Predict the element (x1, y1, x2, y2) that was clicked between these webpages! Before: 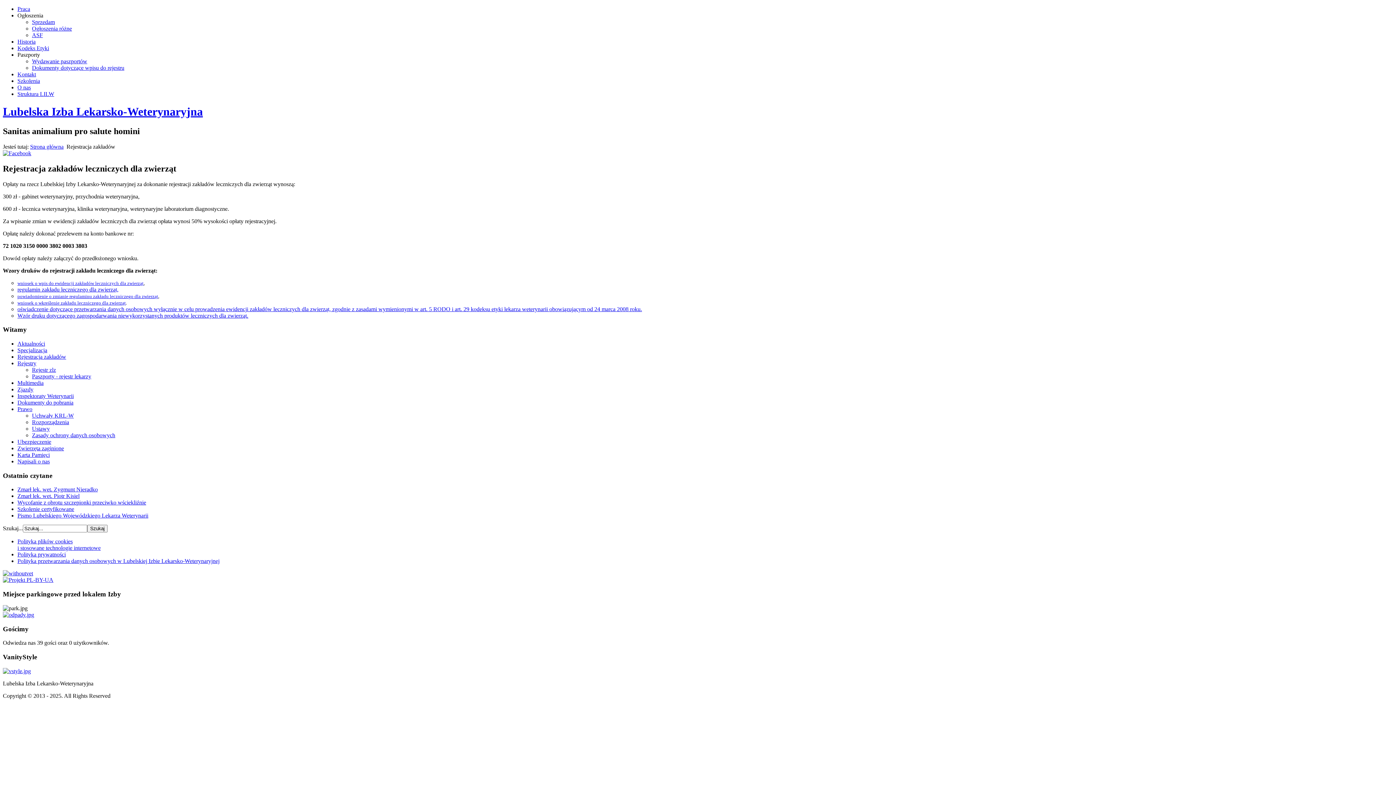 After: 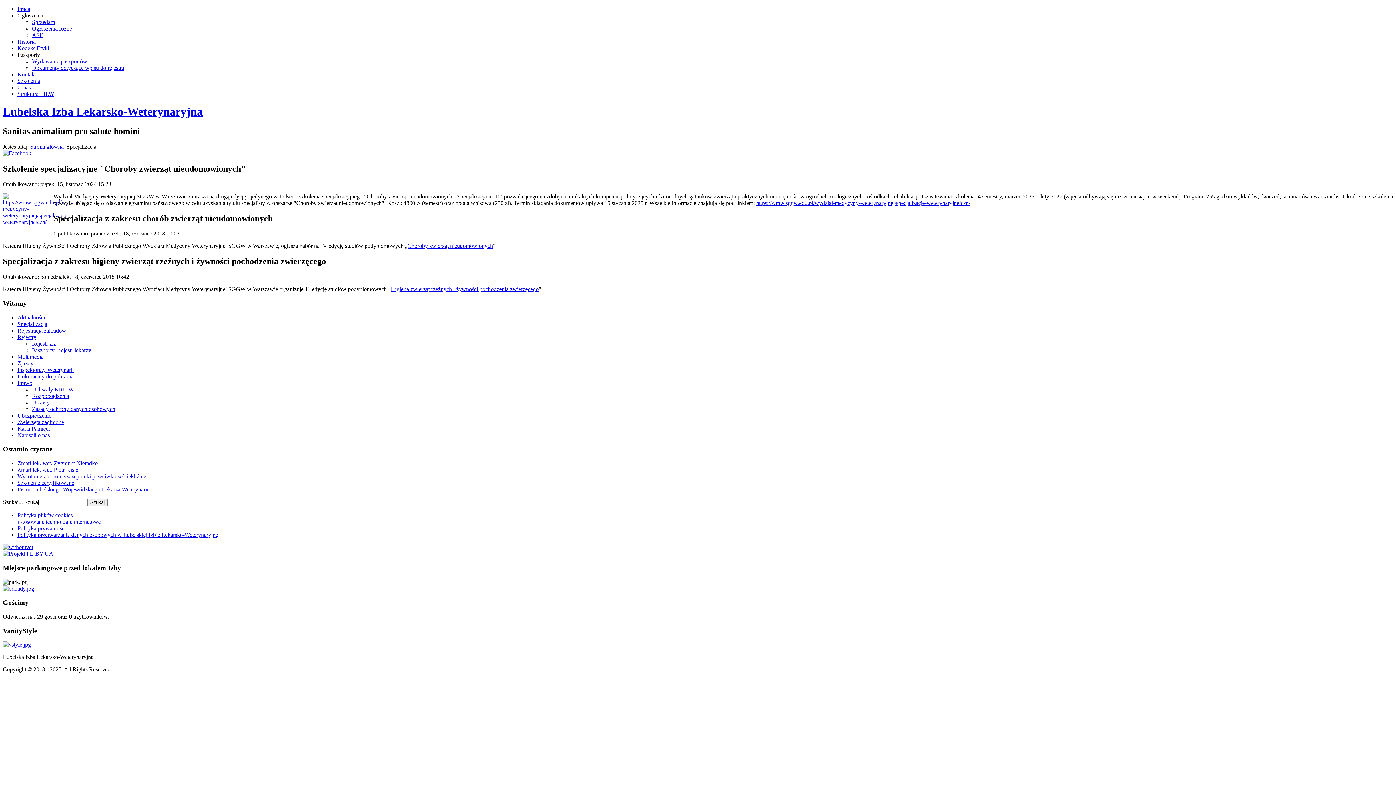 Action: label: Specjalizacja bbox: (17, 347, 47, 353)